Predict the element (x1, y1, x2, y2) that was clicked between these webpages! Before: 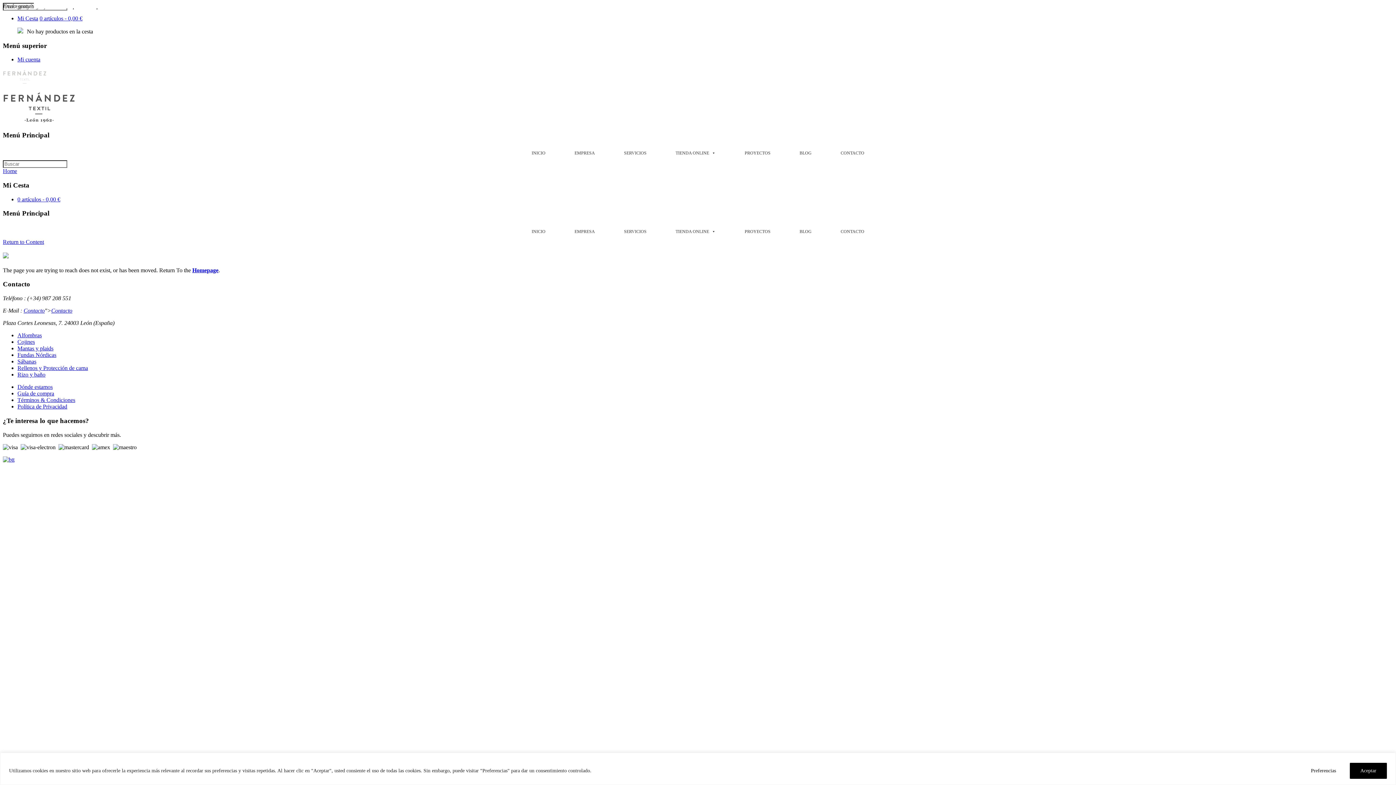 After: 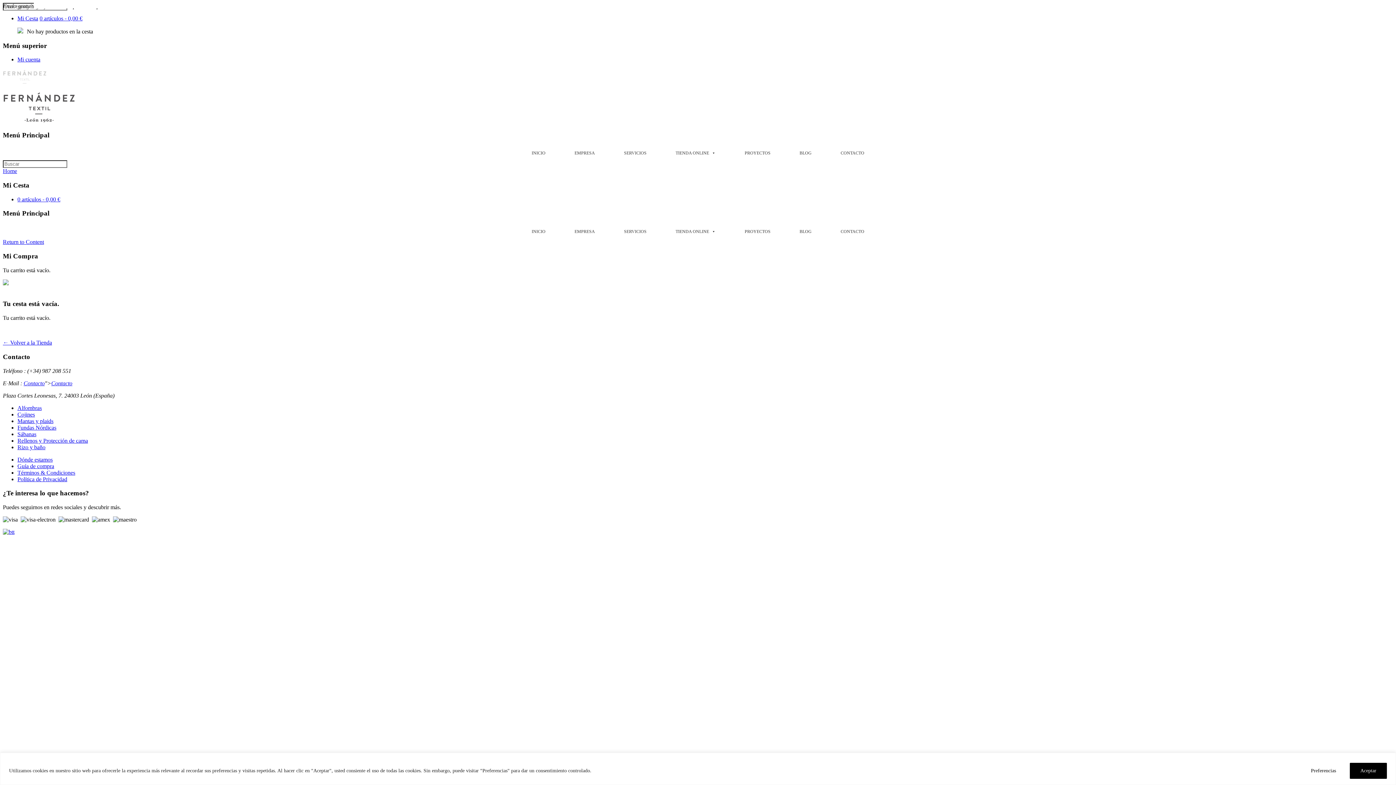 Action: label: 0 artículos - 0,00 € bbox: (39, 15, 82, 21)